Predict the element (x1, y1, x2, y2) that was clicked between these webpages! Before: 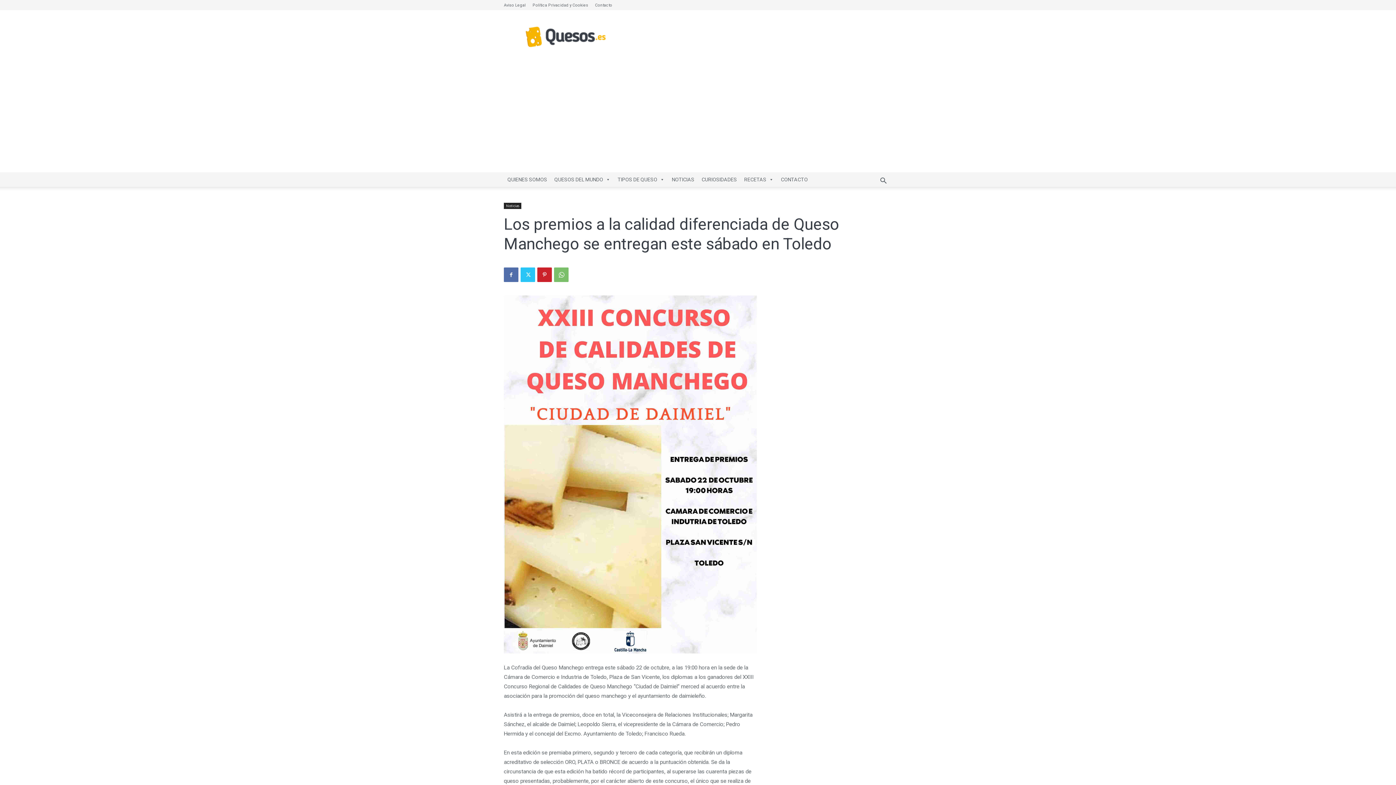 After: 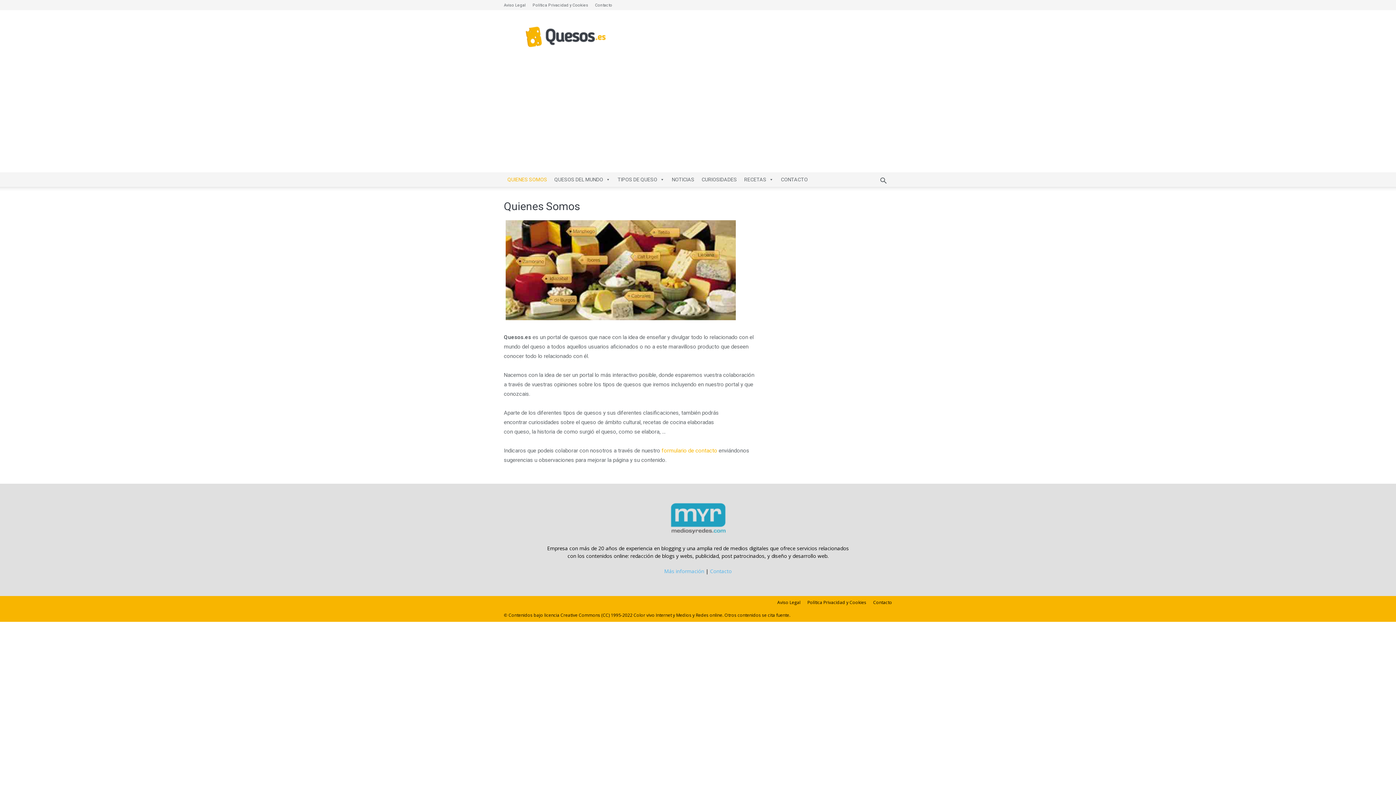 Action: label: QUIENES SOMOS bbox: (504, 172, 550, 186)